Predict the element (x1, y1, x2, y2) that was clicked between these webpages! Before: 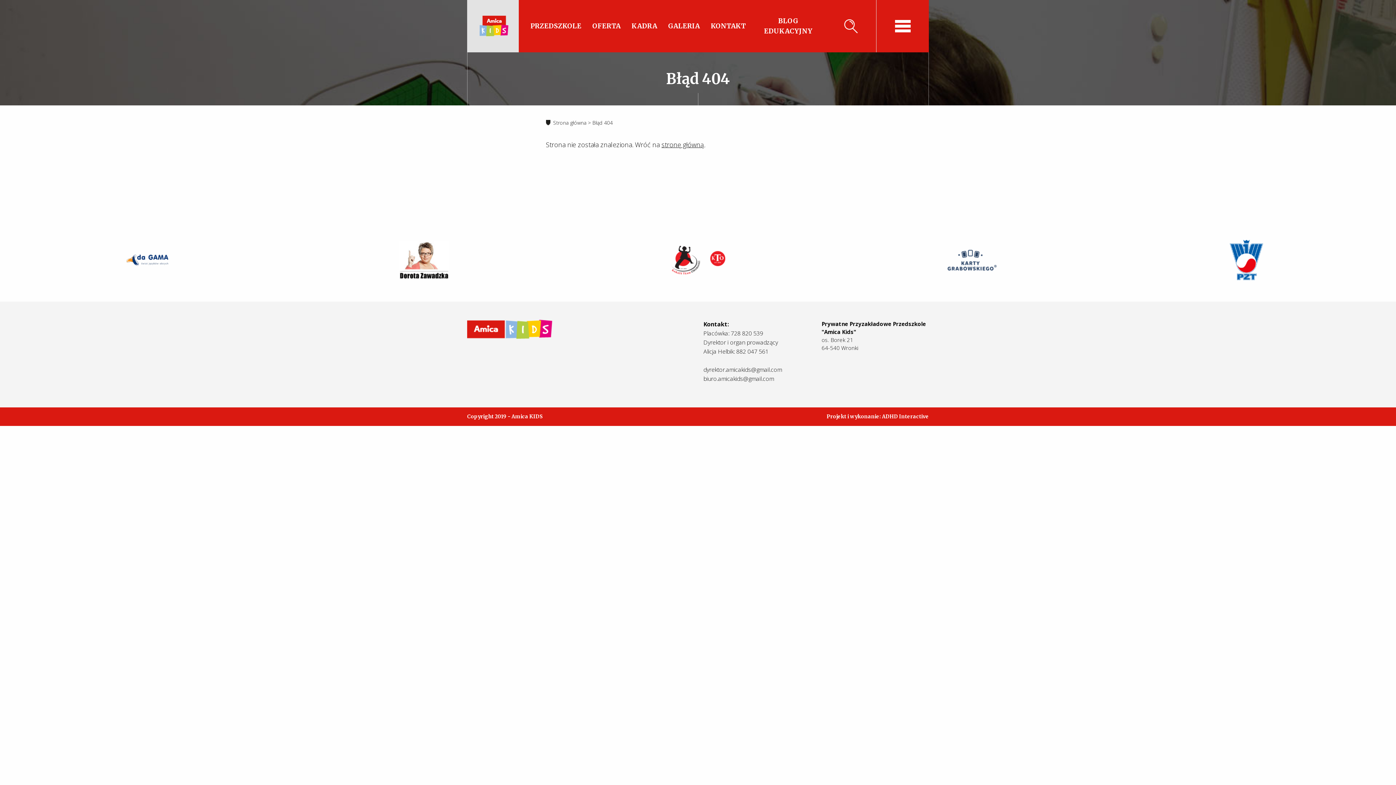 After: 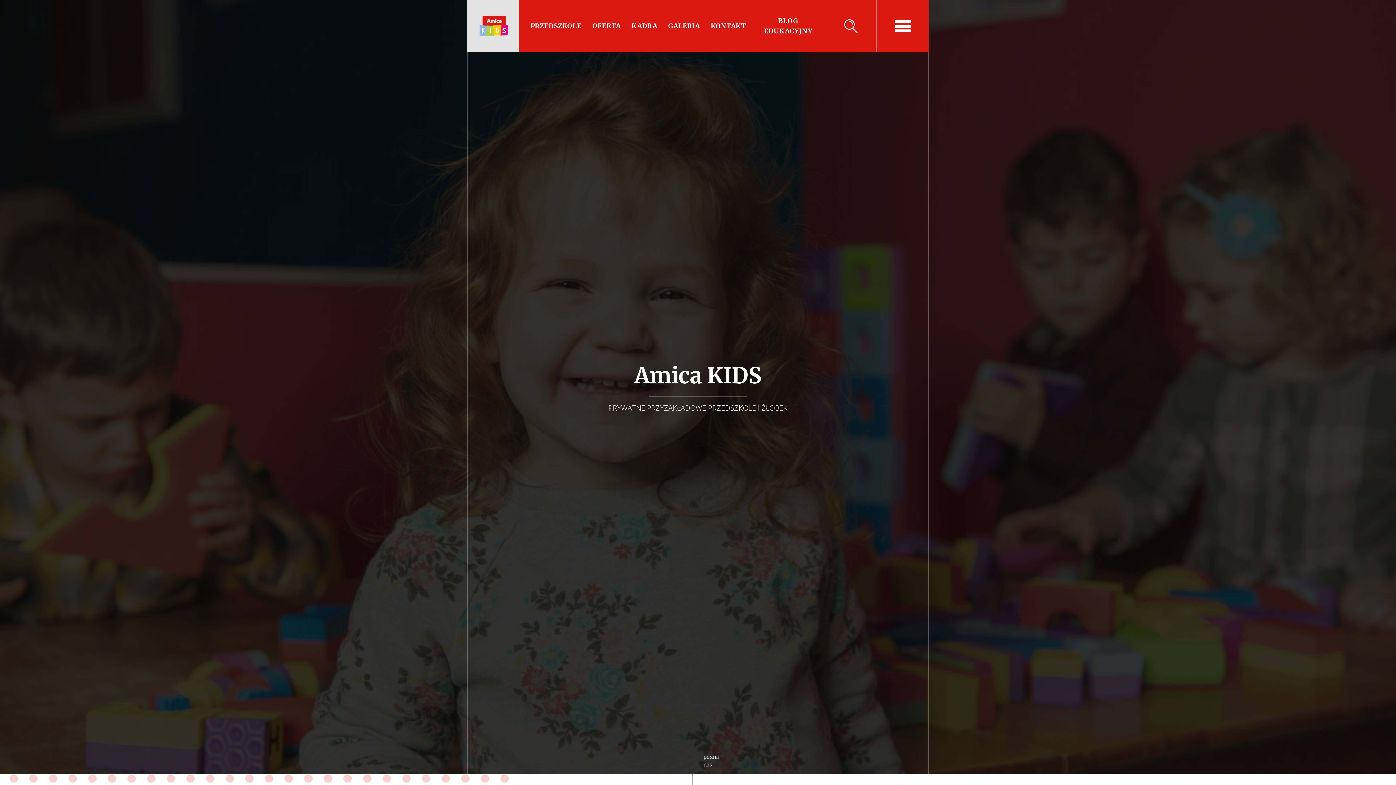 Action: bbox: (479, 15, 508, 36)